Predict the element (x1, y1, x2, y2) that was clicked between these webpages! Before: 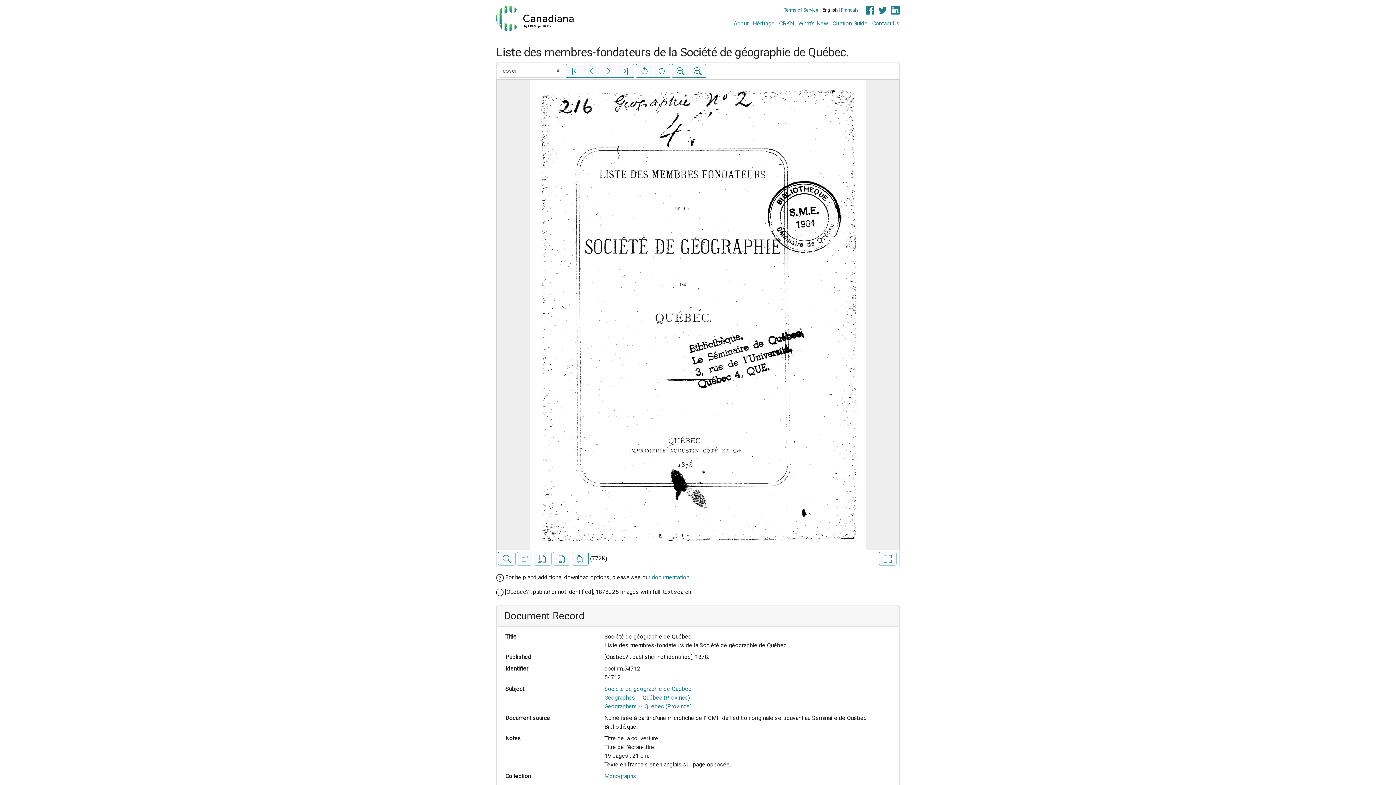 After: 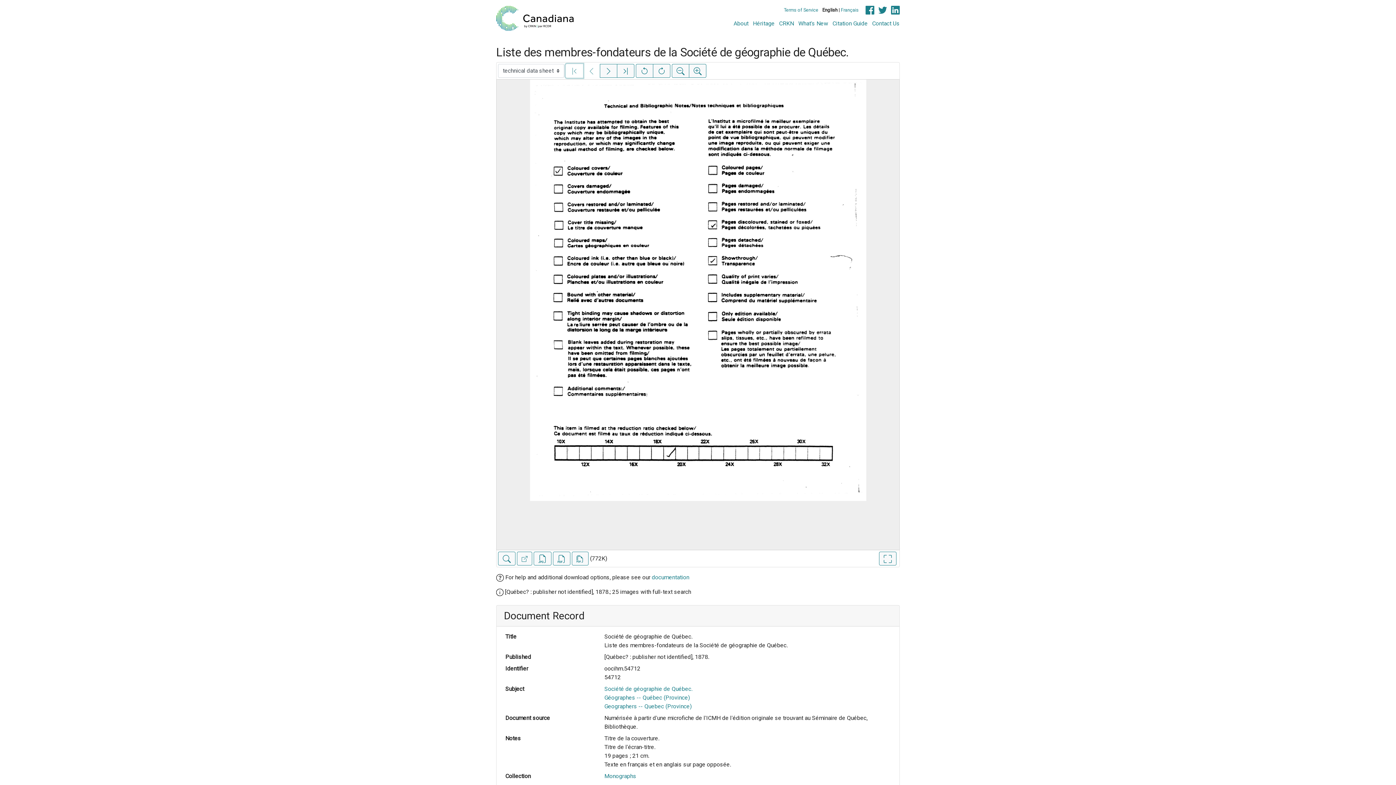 Action: bbox: (565, 64, 583, 77) label: First image